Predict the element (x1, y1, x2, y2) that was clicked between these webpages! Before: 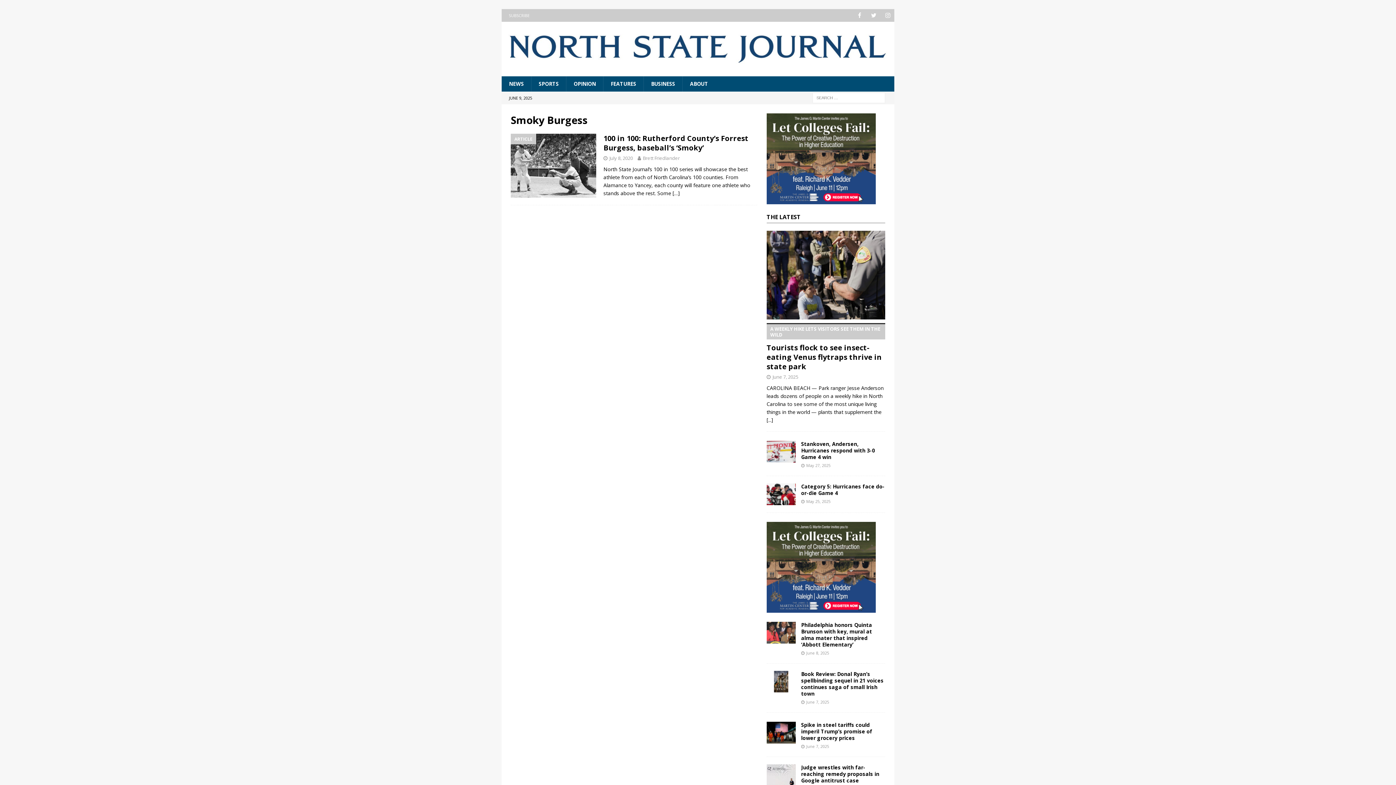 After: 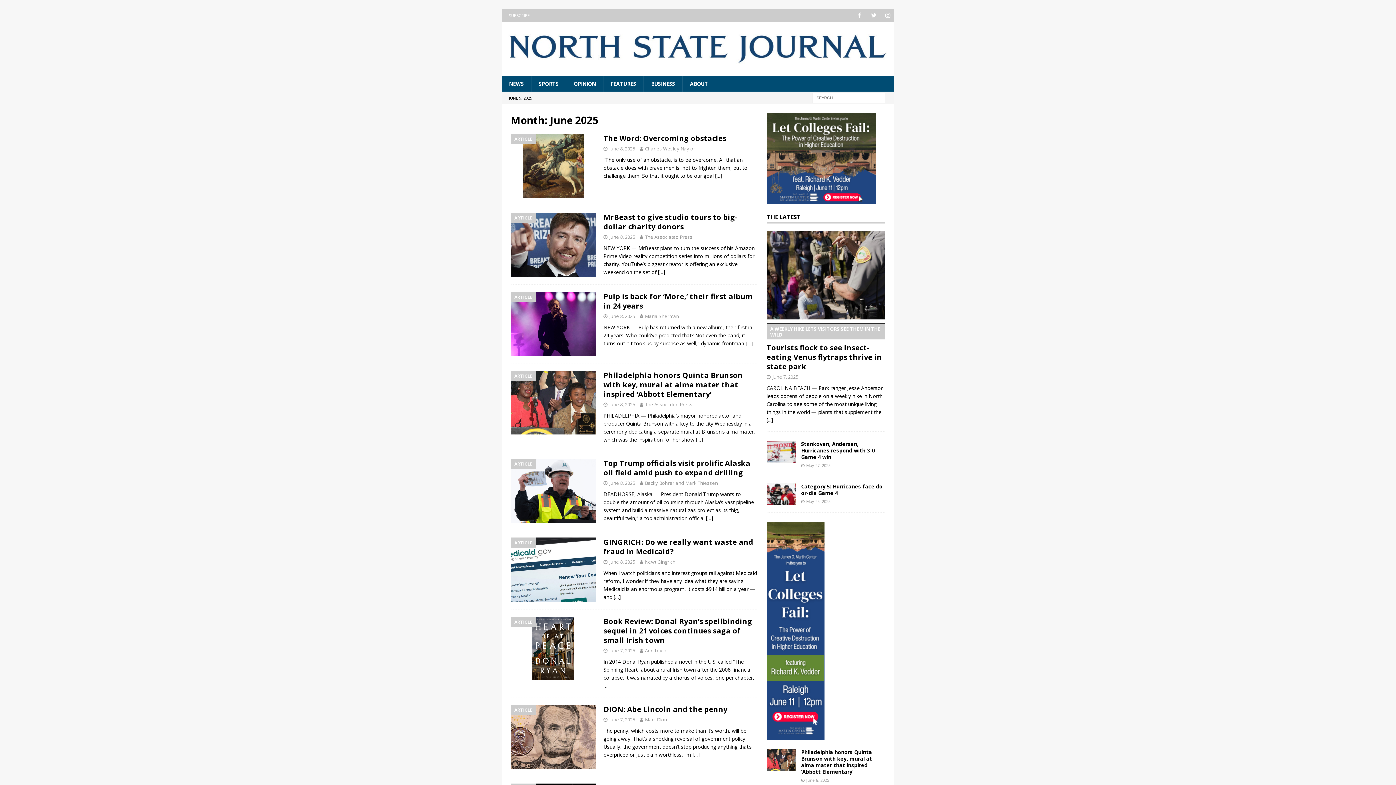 Action: bbox: (772, 373, 798, 380) label: June 7, 2025